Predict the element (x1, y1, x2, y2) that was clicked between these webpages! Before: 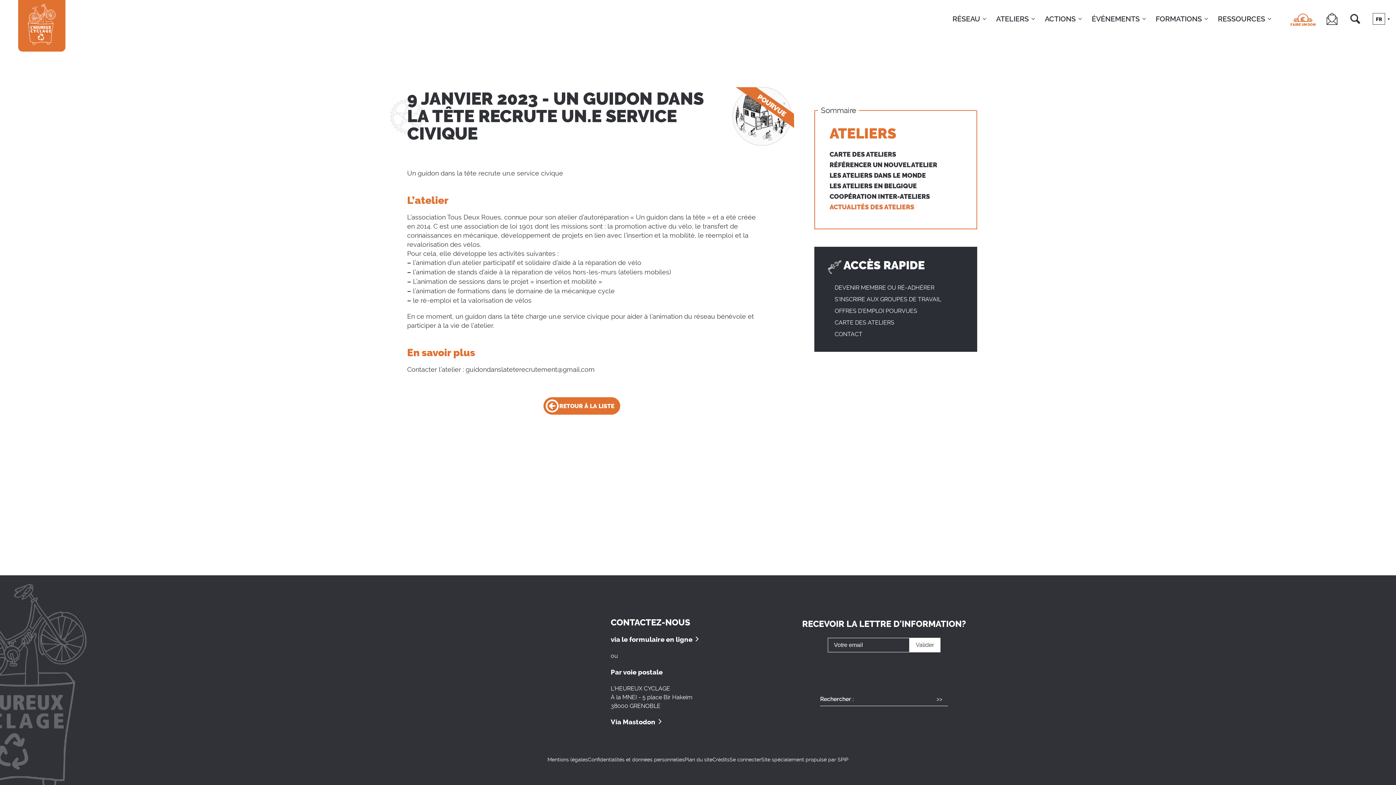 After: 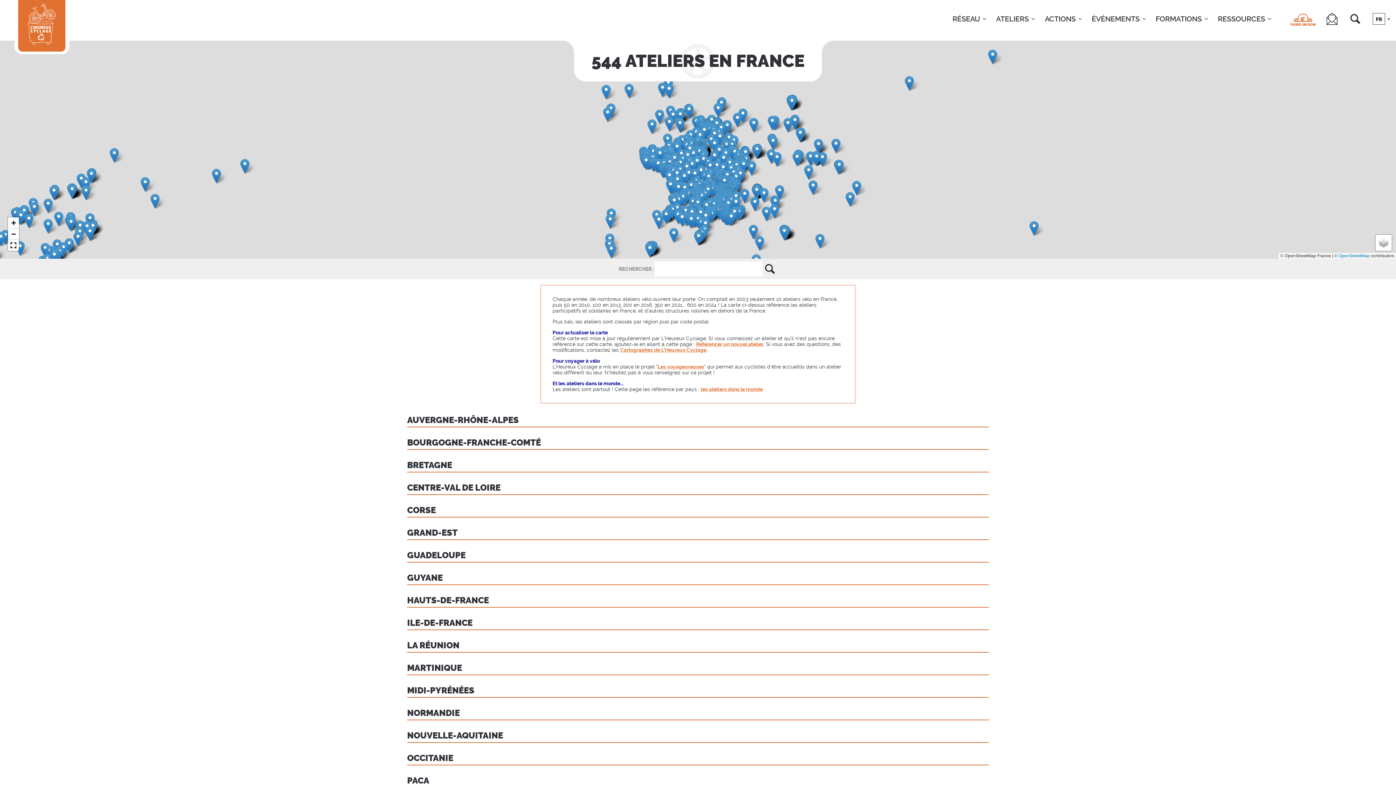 Action: label: CARTE DES ATELIERS bbox: (832, 318, 894, 327)